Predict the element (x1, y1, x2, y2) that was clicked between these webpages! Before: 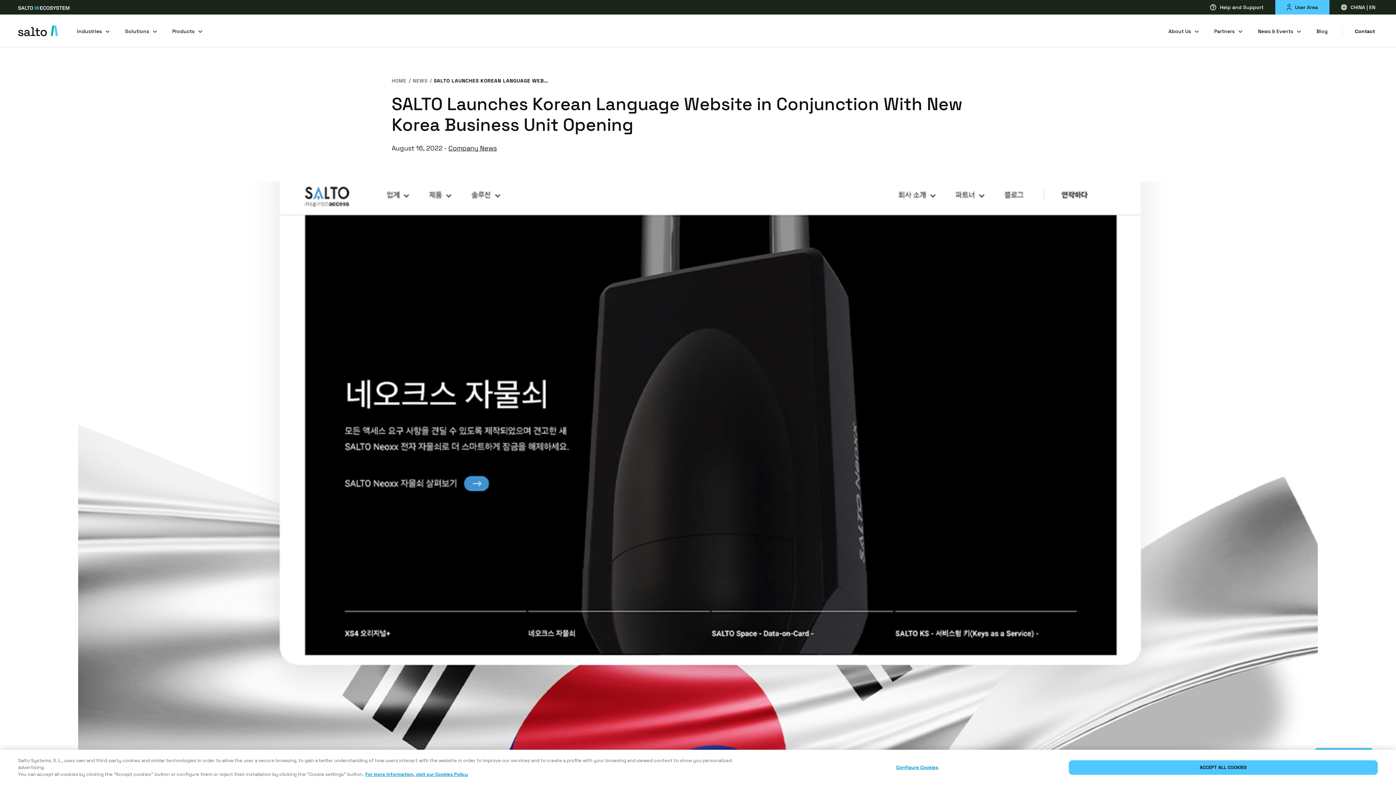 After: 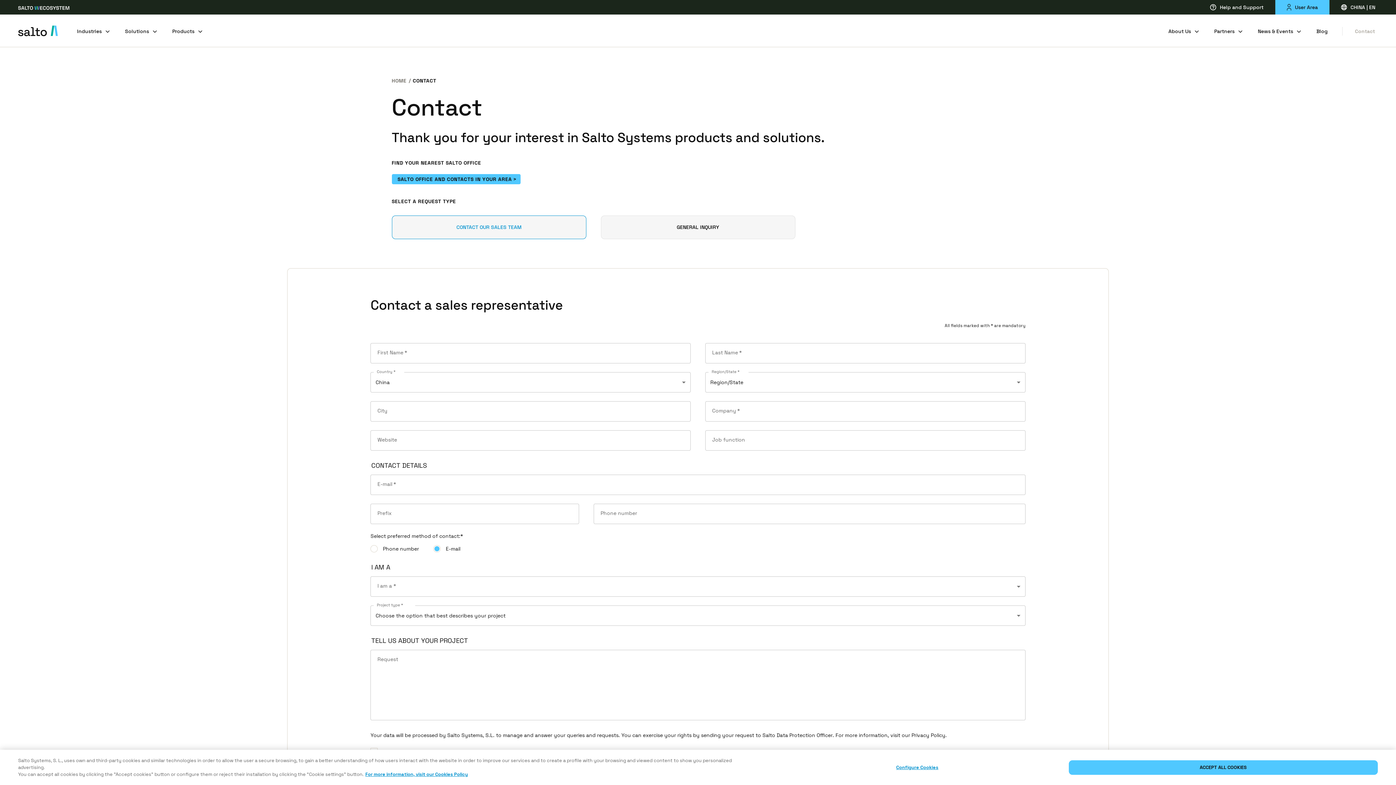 Action: bbox: (1342, 14, 1378, 46) label: Contact